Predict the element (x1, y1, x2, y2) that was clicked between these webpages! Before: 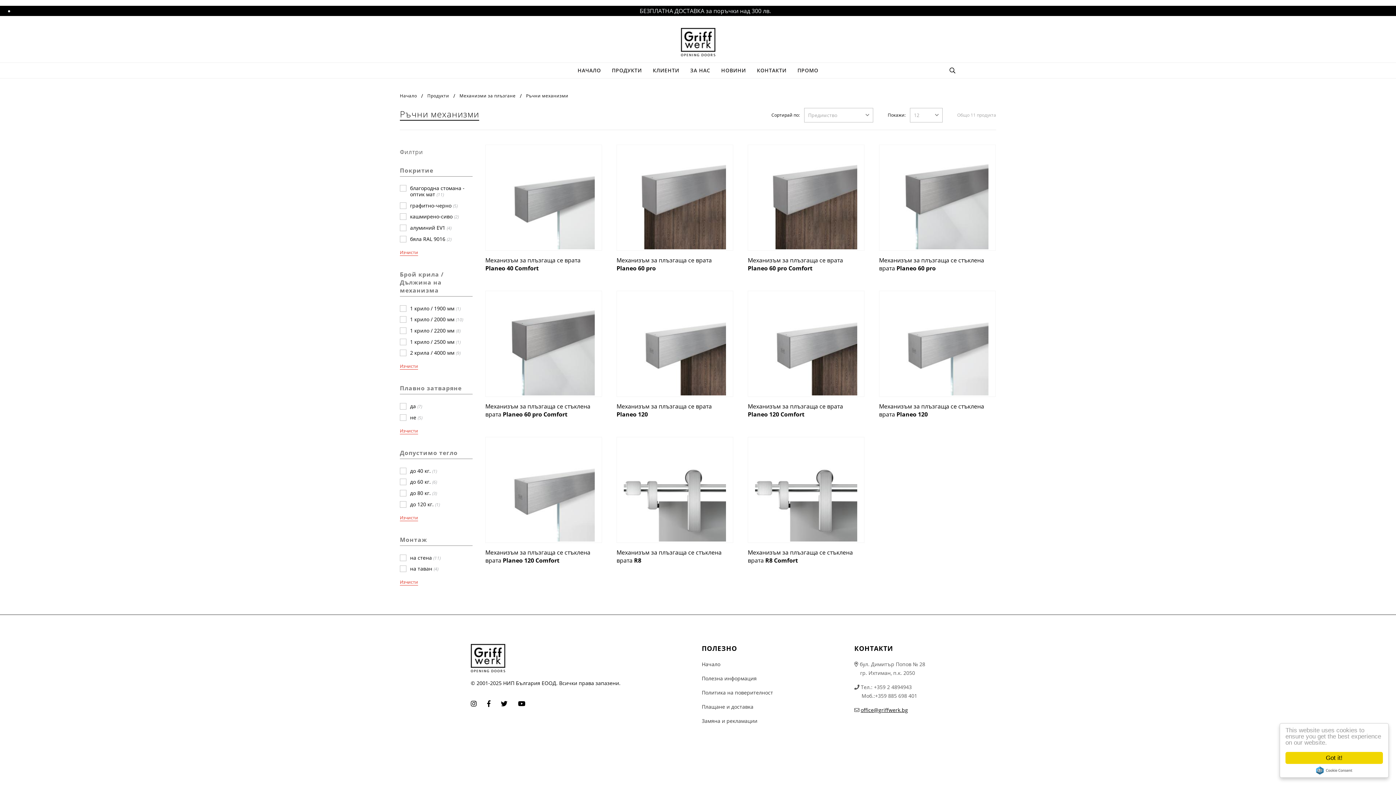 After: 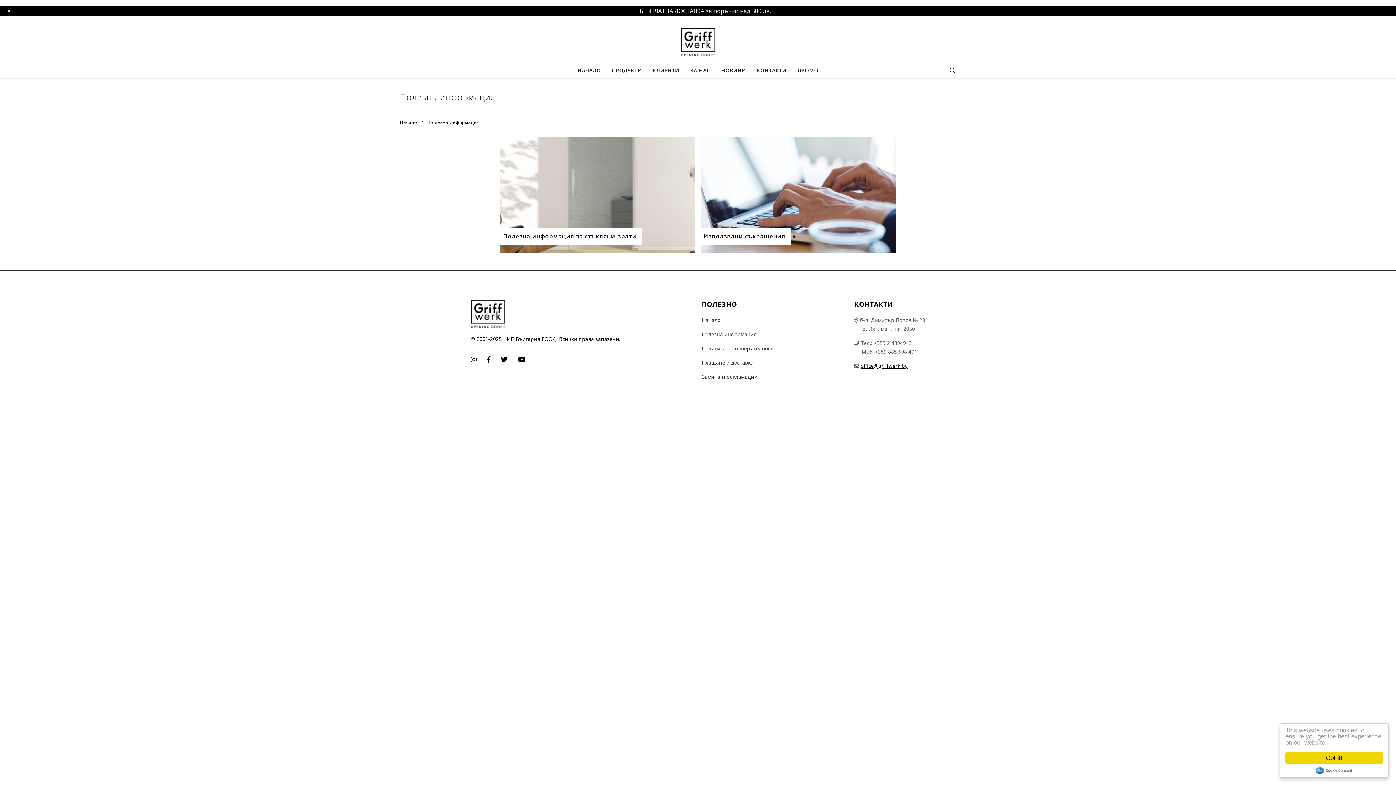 Action: bbox: (702, 675, 756, 682) label: Полезна информация